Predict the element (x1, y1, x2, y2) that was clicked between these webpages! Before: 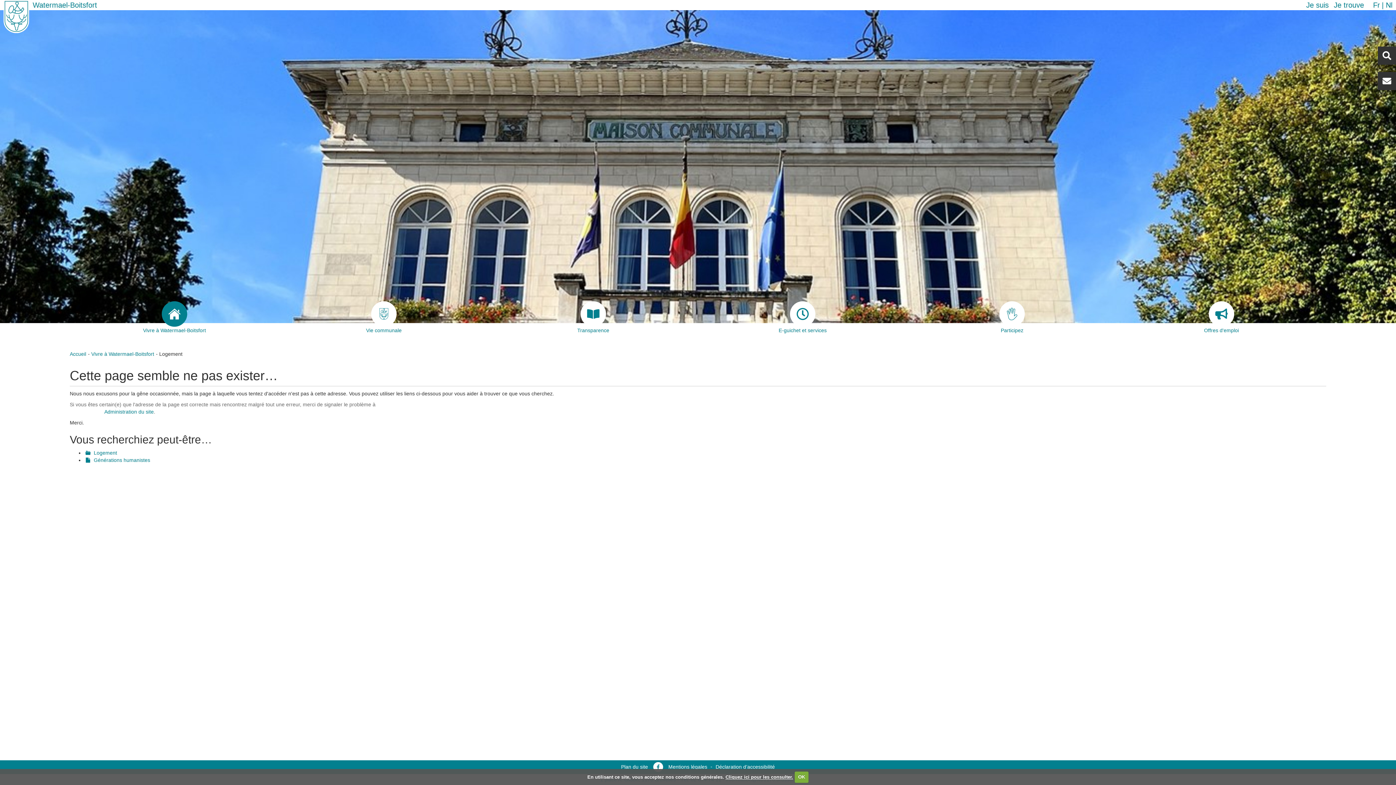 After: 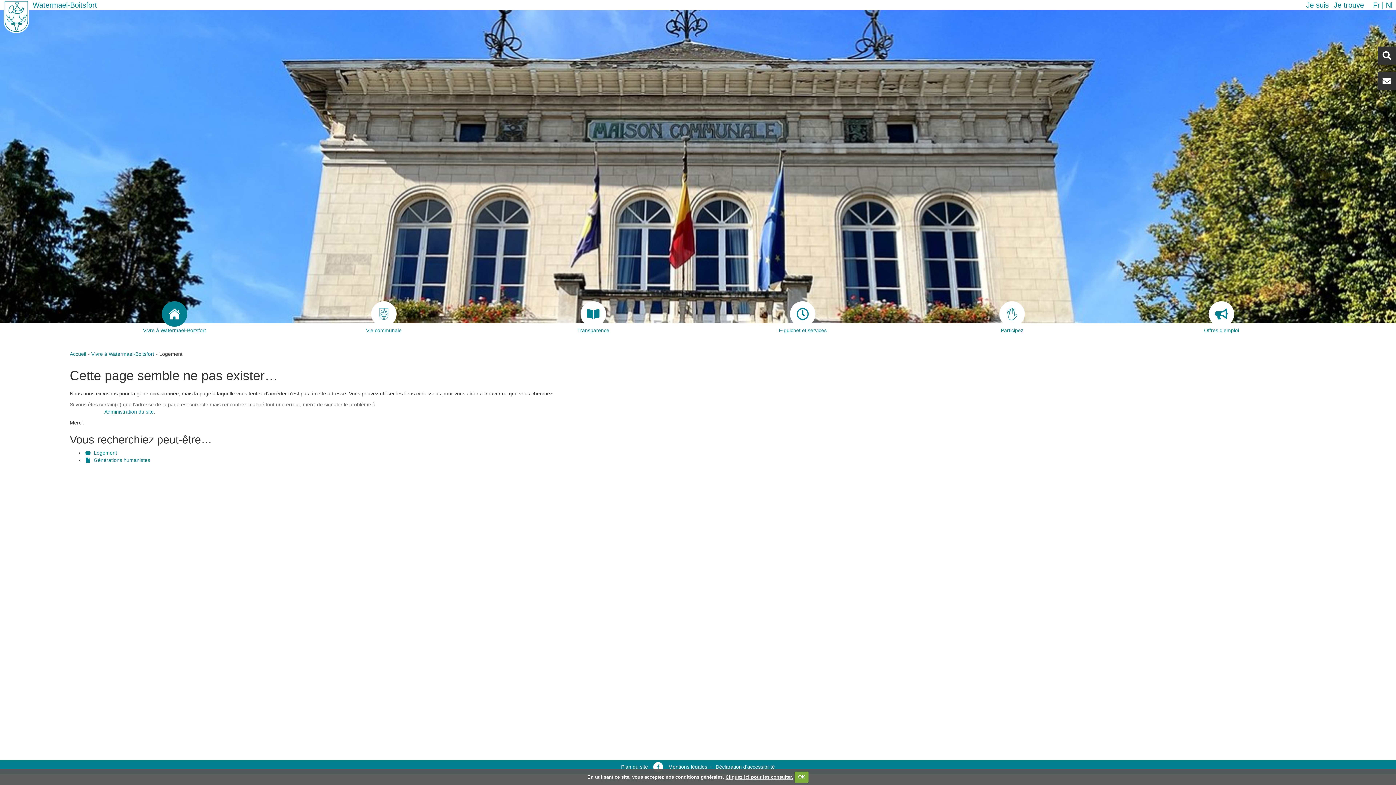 Action: bbox: (653, 764, 664, 770) label:  